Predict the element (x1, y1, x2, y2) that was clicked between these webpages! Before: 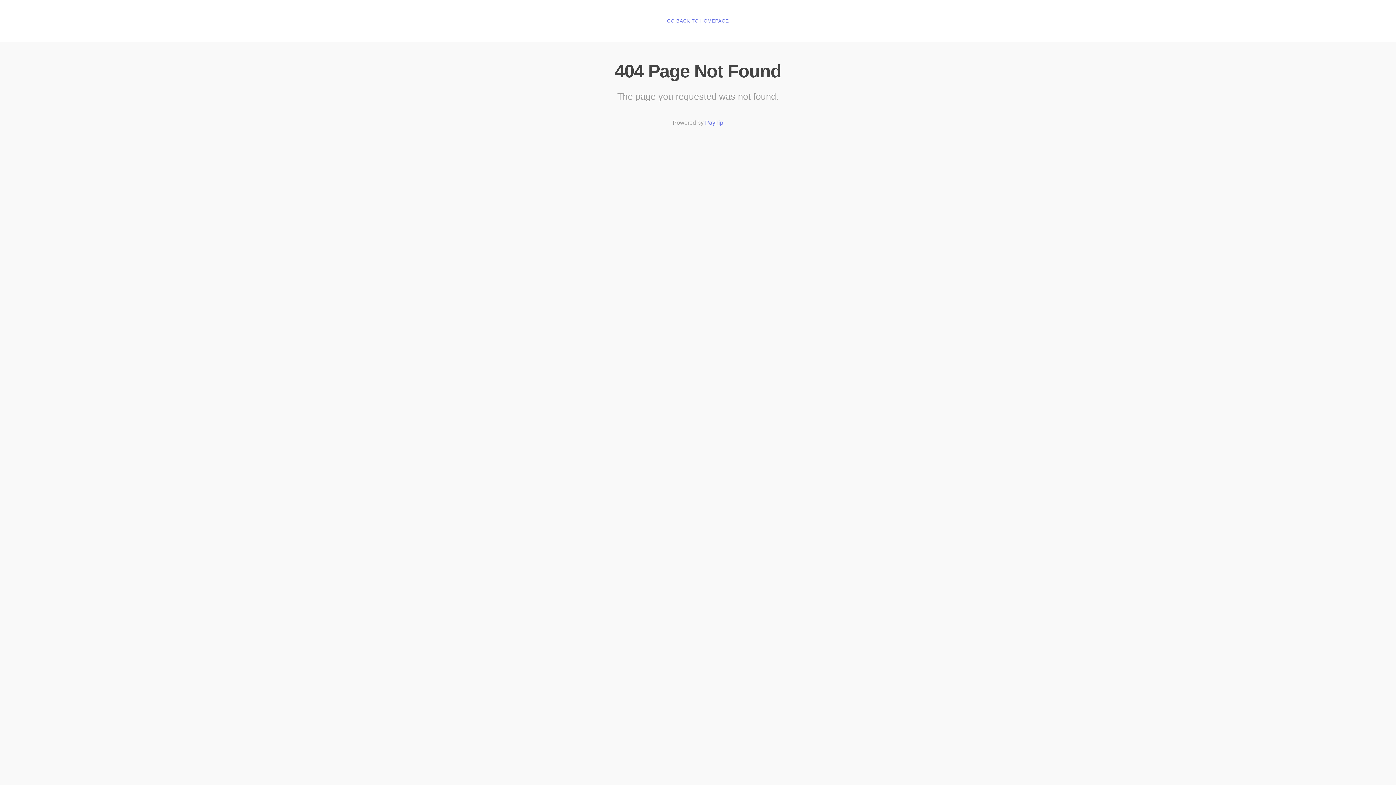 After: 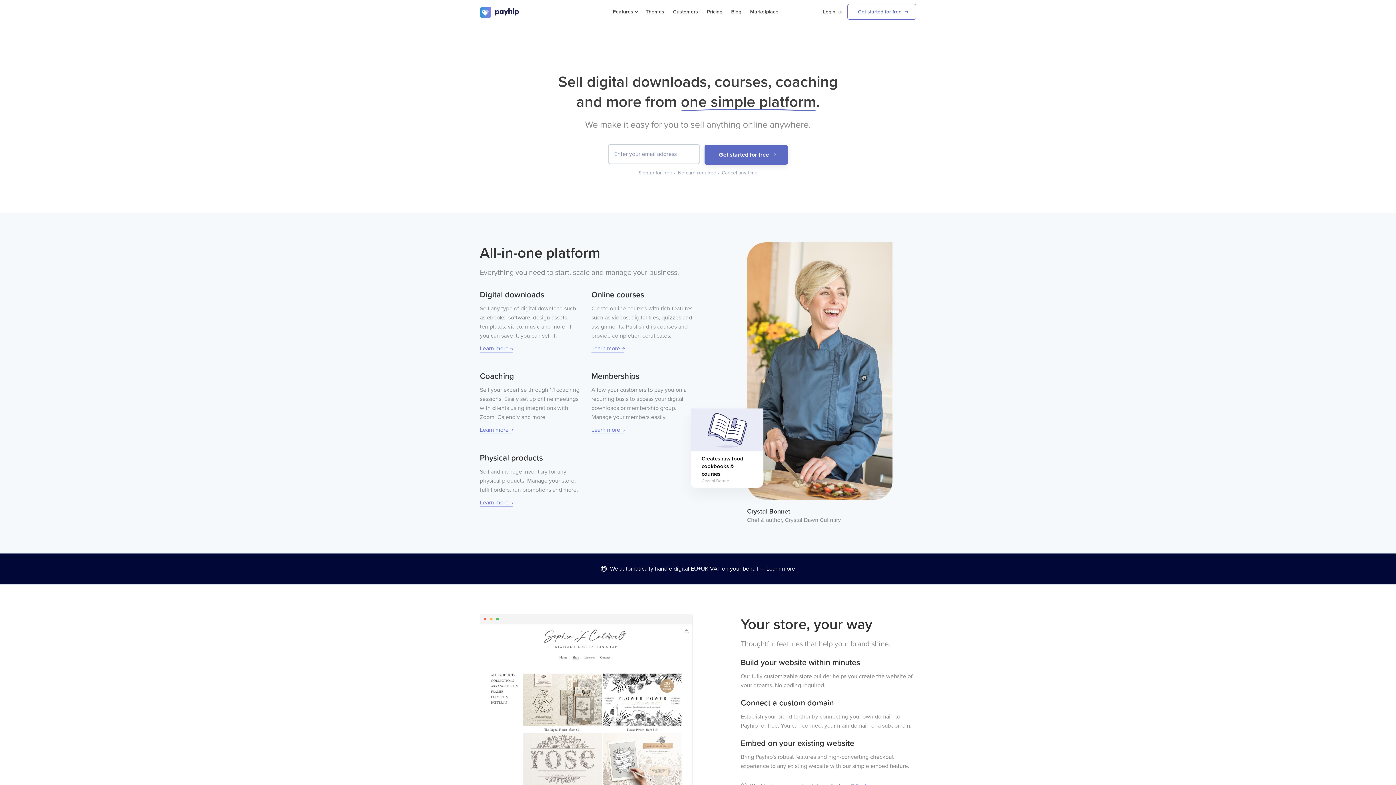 Action: bbox: (705, 119, 723, 126) label: Payhip